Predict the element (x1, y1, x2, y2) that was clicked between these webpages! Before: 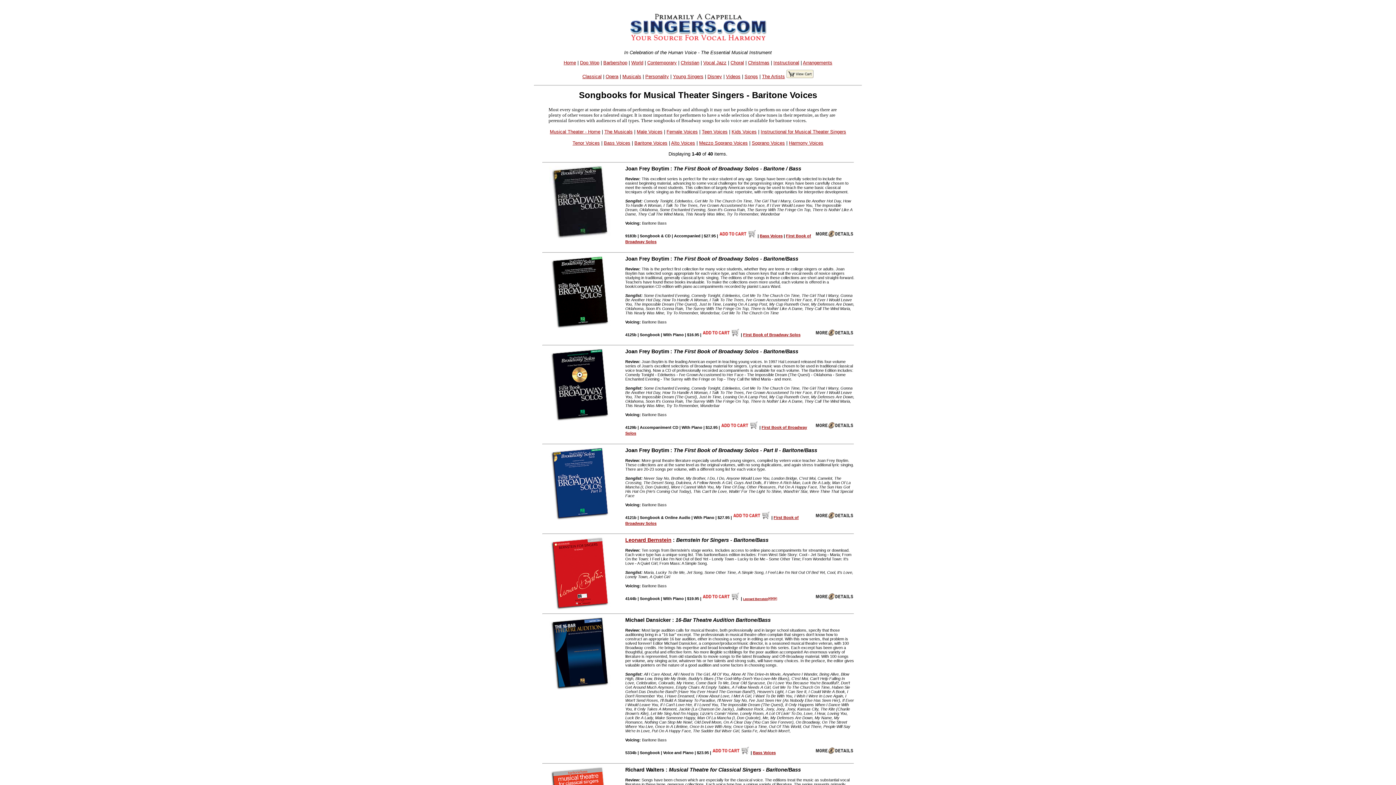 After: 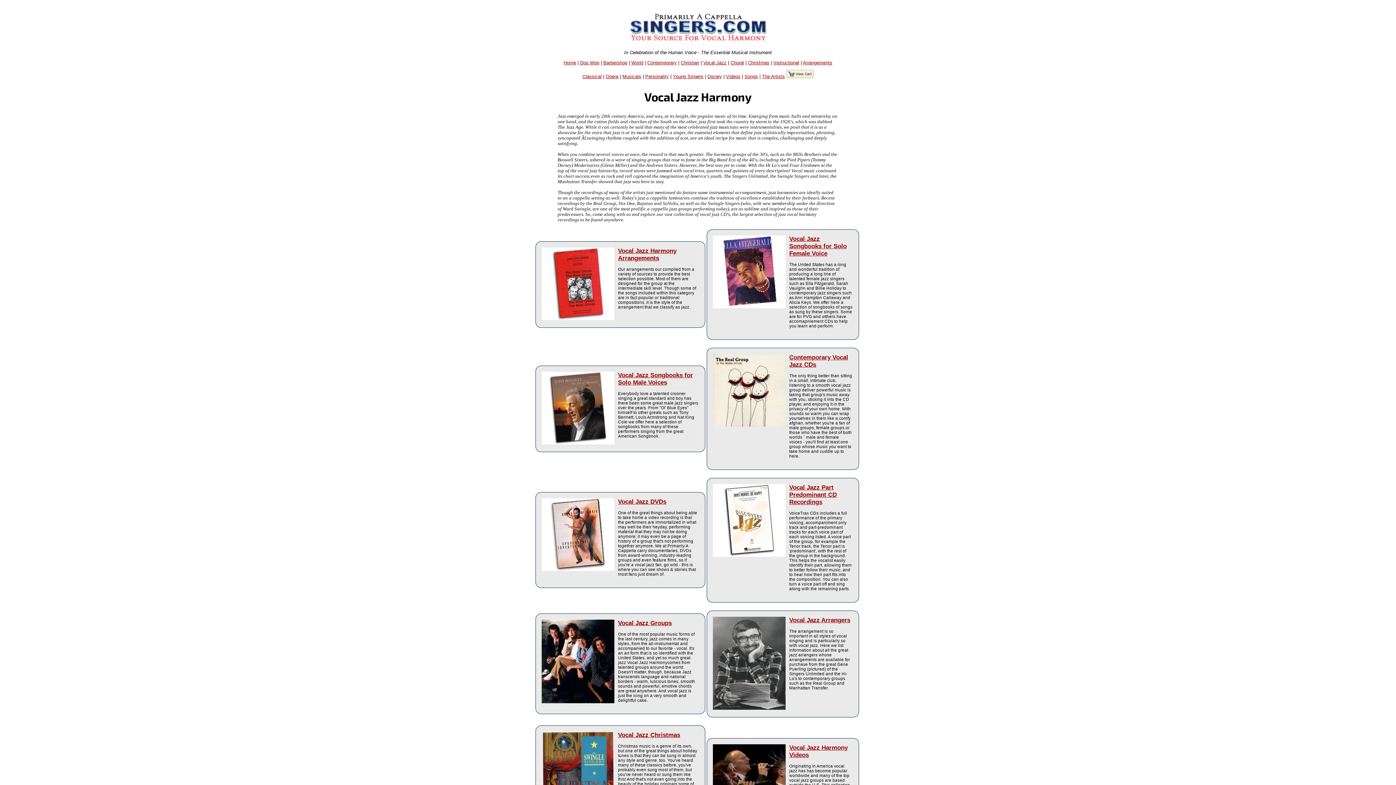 Action: label: Vocal Jazz bbox: (703, 59, 726, 65)